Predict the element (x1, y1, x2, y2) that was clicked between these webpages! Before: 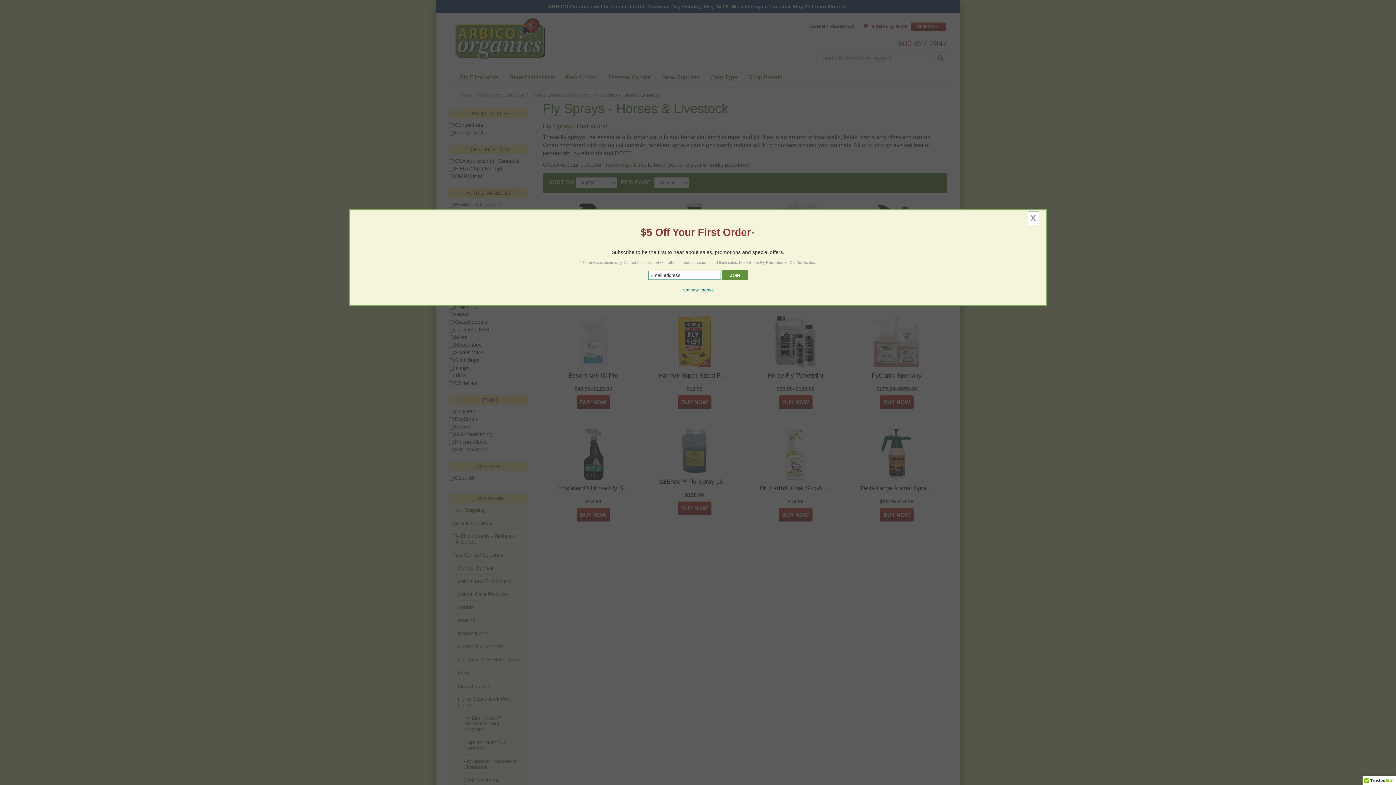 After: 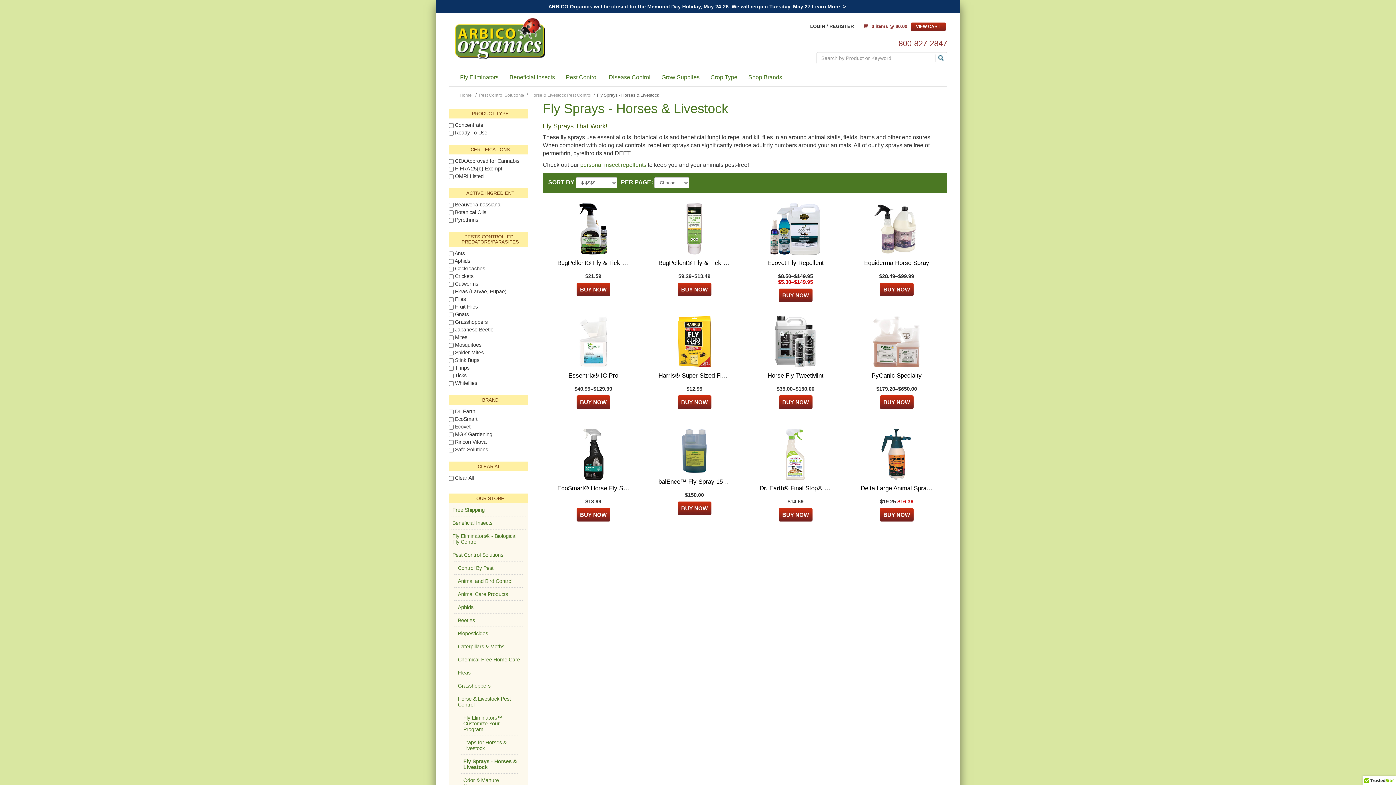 Action: label: X bbox: (1027, 211, 1039, 224)